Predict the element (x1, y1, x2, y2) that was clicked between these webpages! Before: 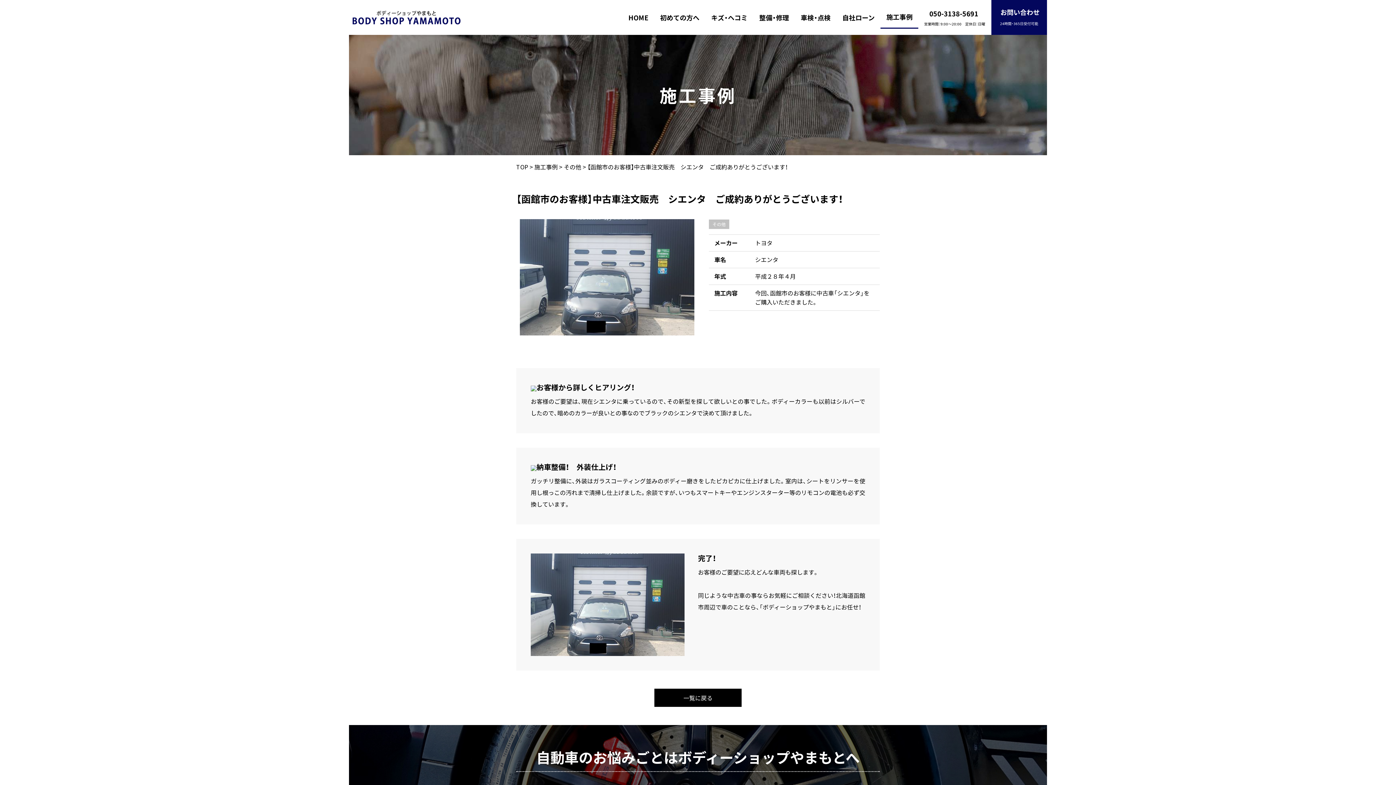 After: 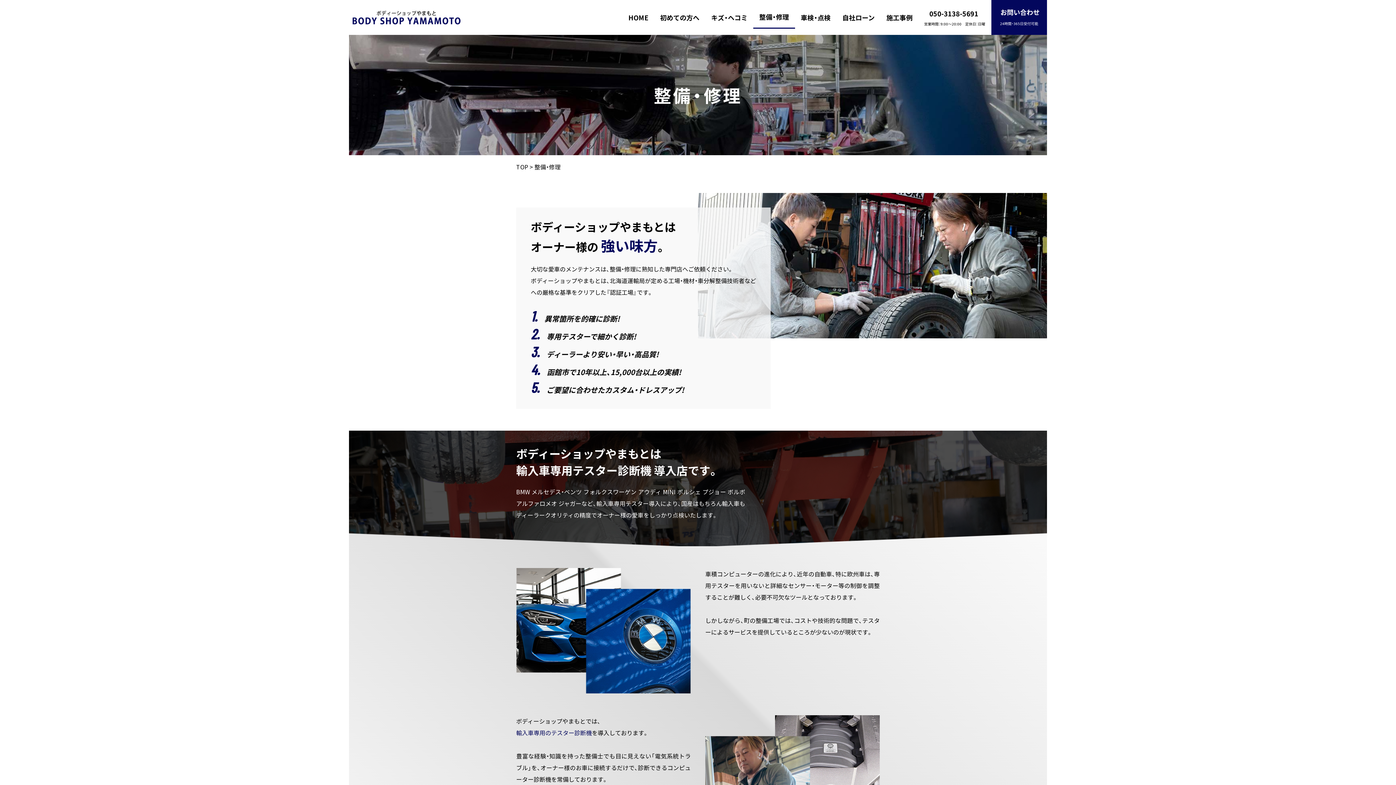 Action: bbox: (753, 6, 795, 28) label: 整備・修理